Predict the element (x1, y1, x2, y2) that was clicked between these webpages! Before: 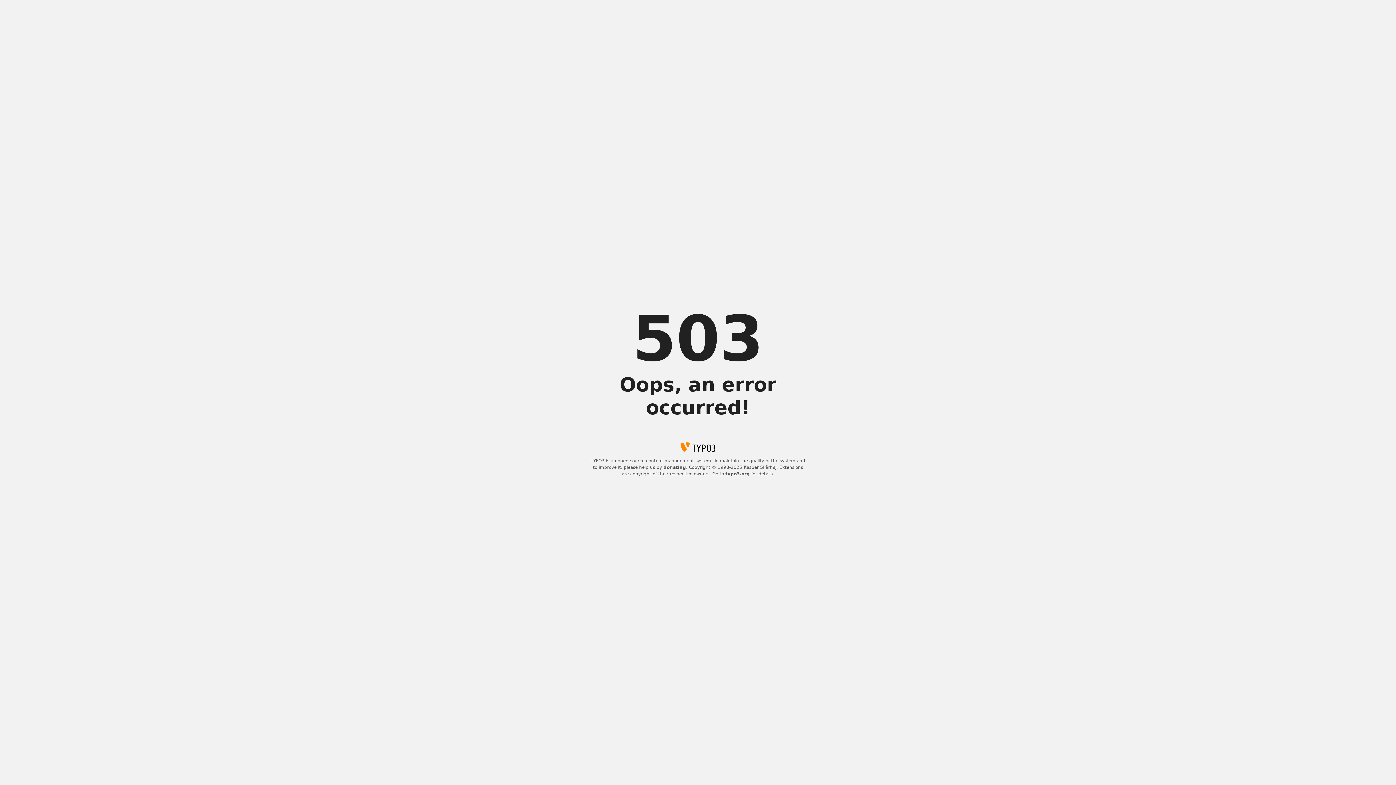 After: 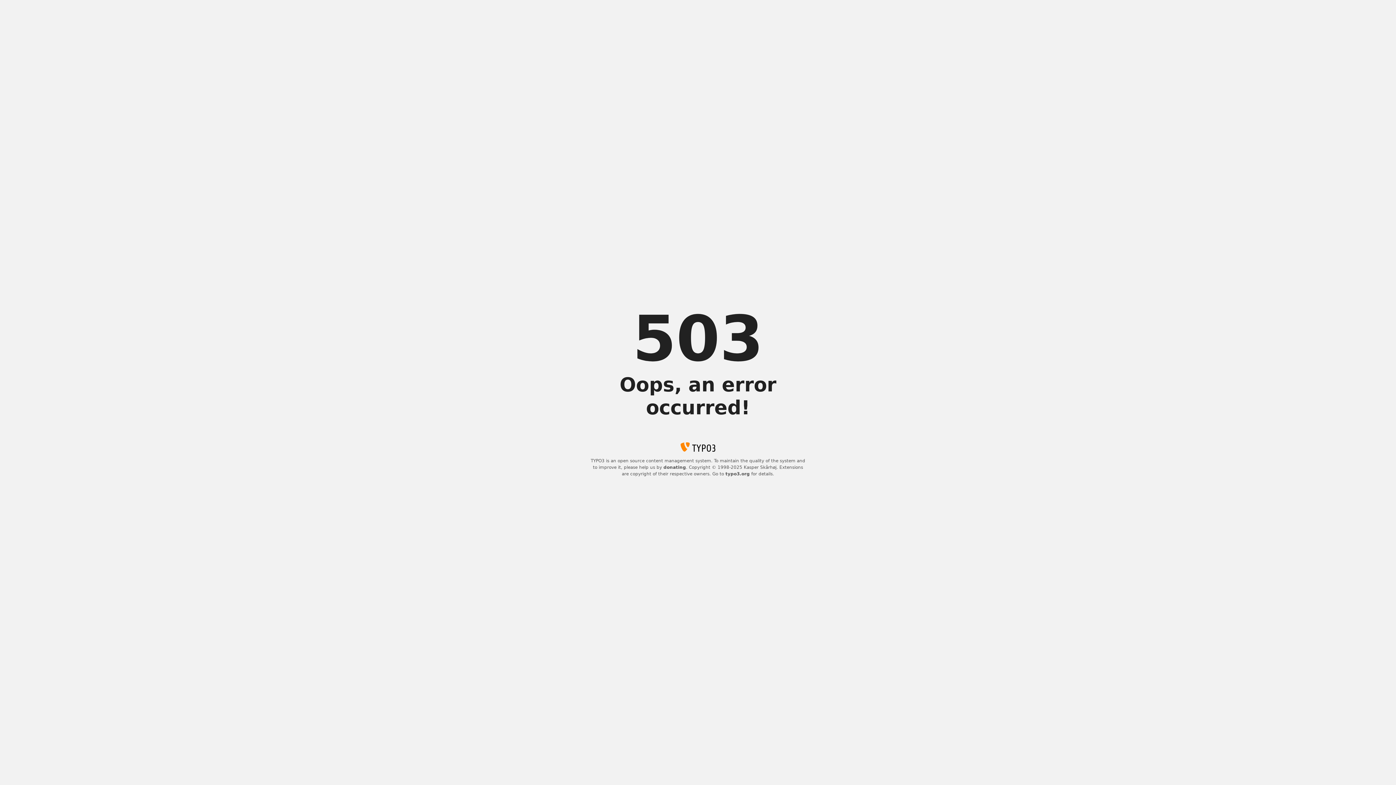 Action: label: typo3.org bbox: (725, 471, 750, 476)